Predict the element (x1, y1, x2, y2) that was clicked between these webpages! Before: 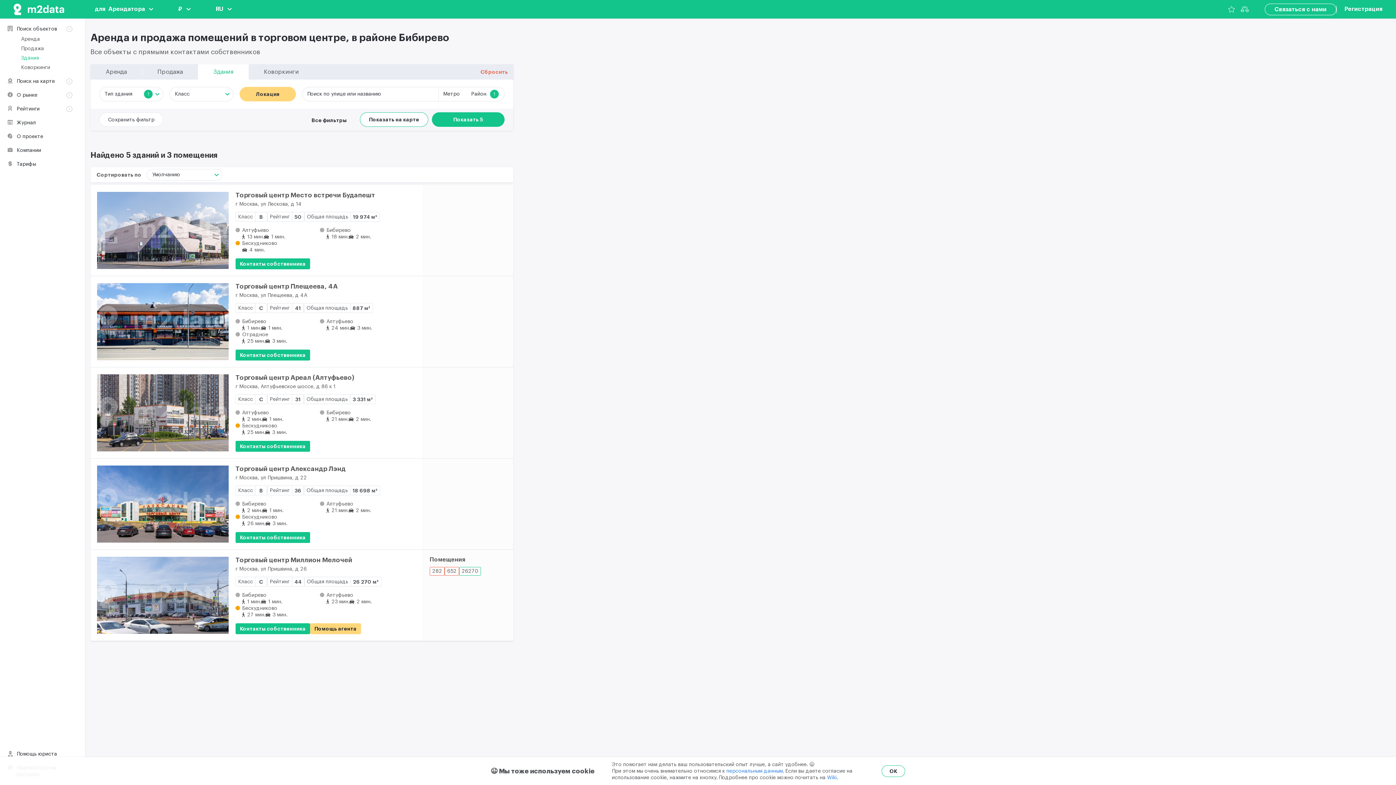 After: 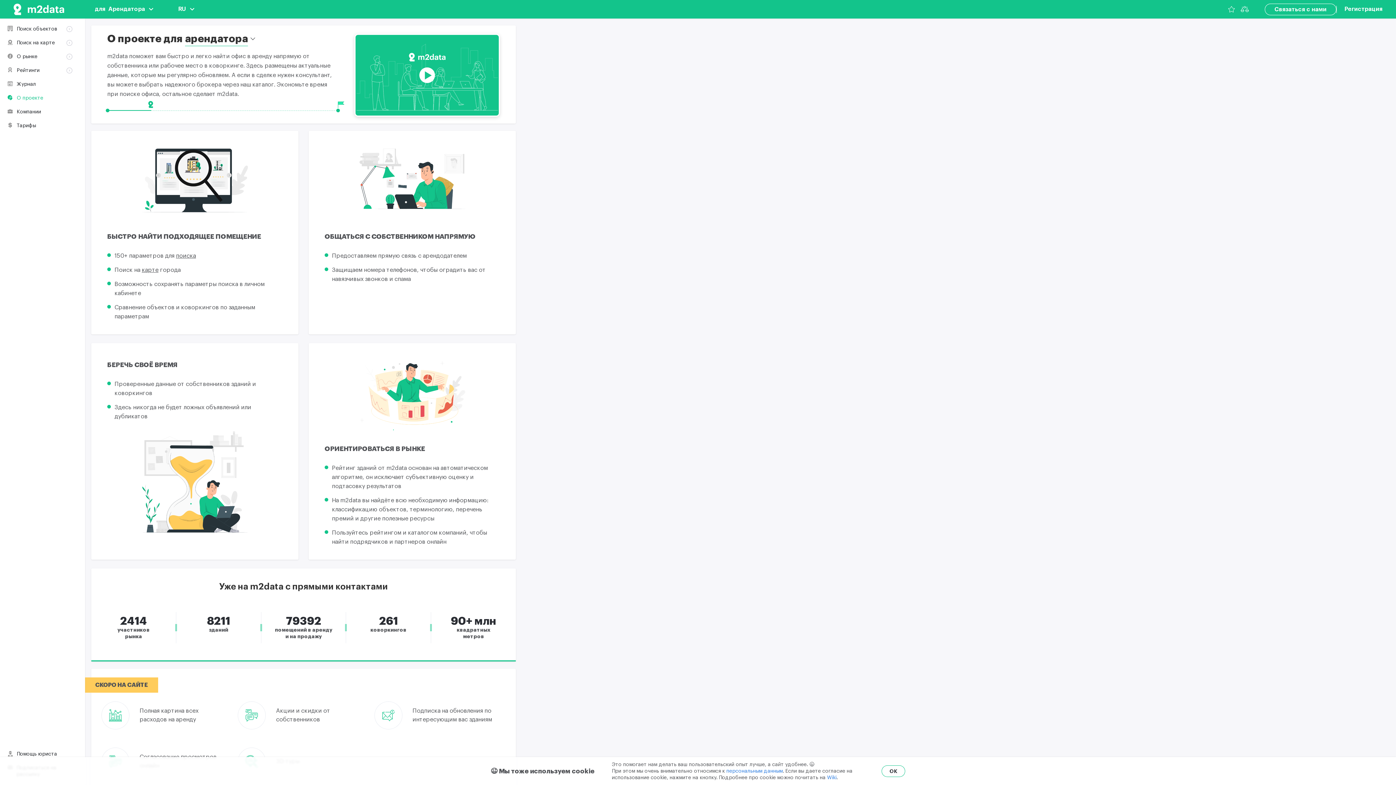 Action: label: О проекте bbox: (7, 129, 77, 143)